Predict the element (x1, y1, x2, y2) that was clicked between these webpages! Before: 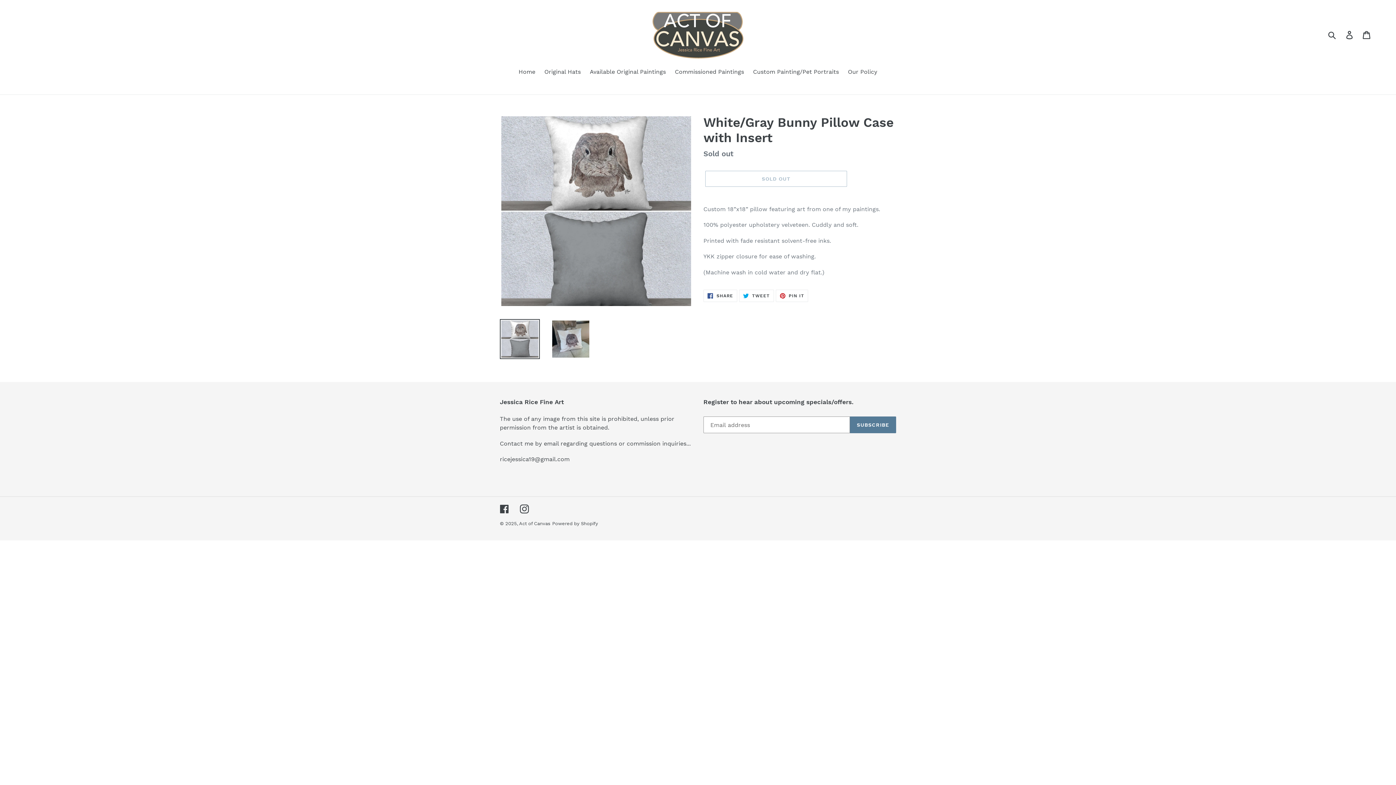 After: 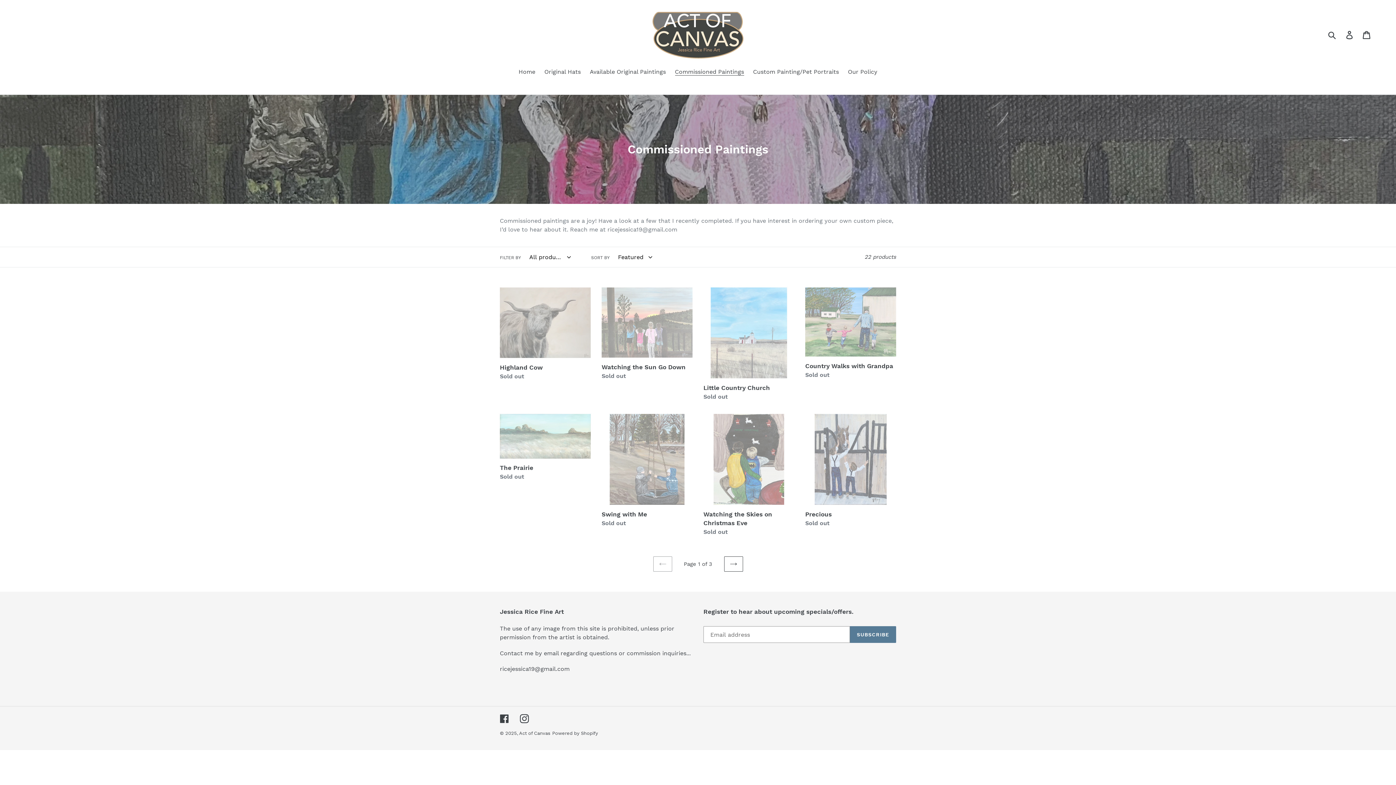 Action: label: Commissioned Paintings bbox: (671, 67, 747, 77)